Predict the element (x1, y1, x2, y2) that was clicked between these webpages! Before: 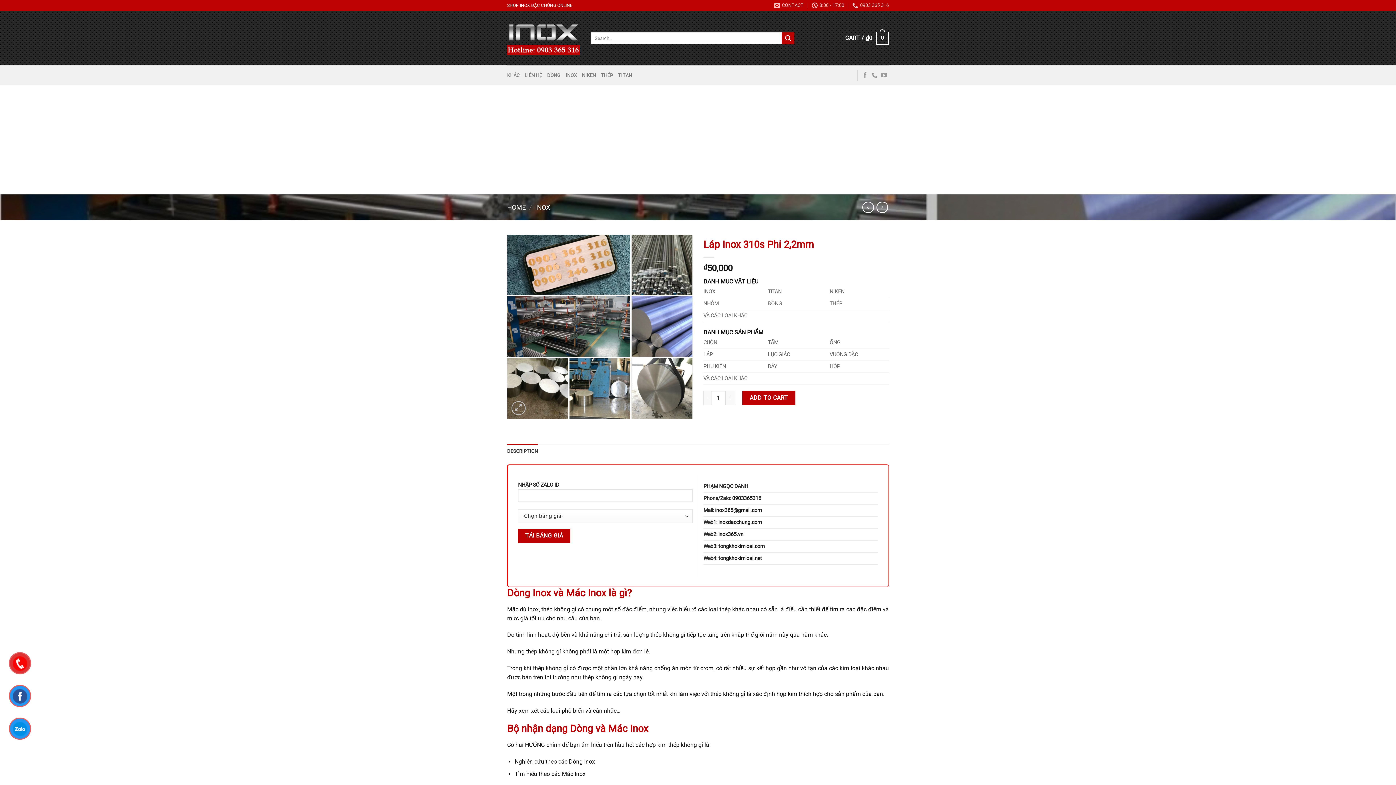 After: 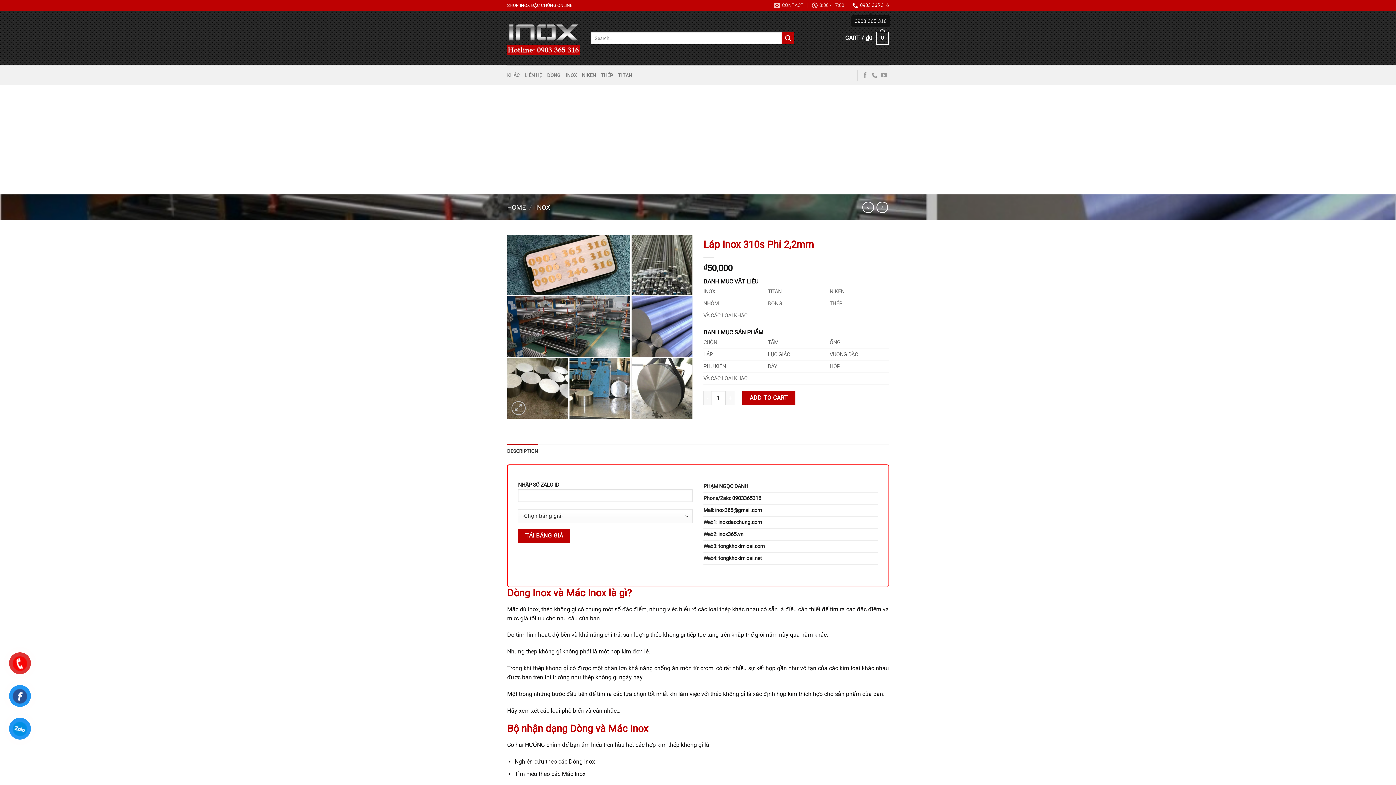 Action: bbox: (852, 0, 889, 10) label: 0903 365 316